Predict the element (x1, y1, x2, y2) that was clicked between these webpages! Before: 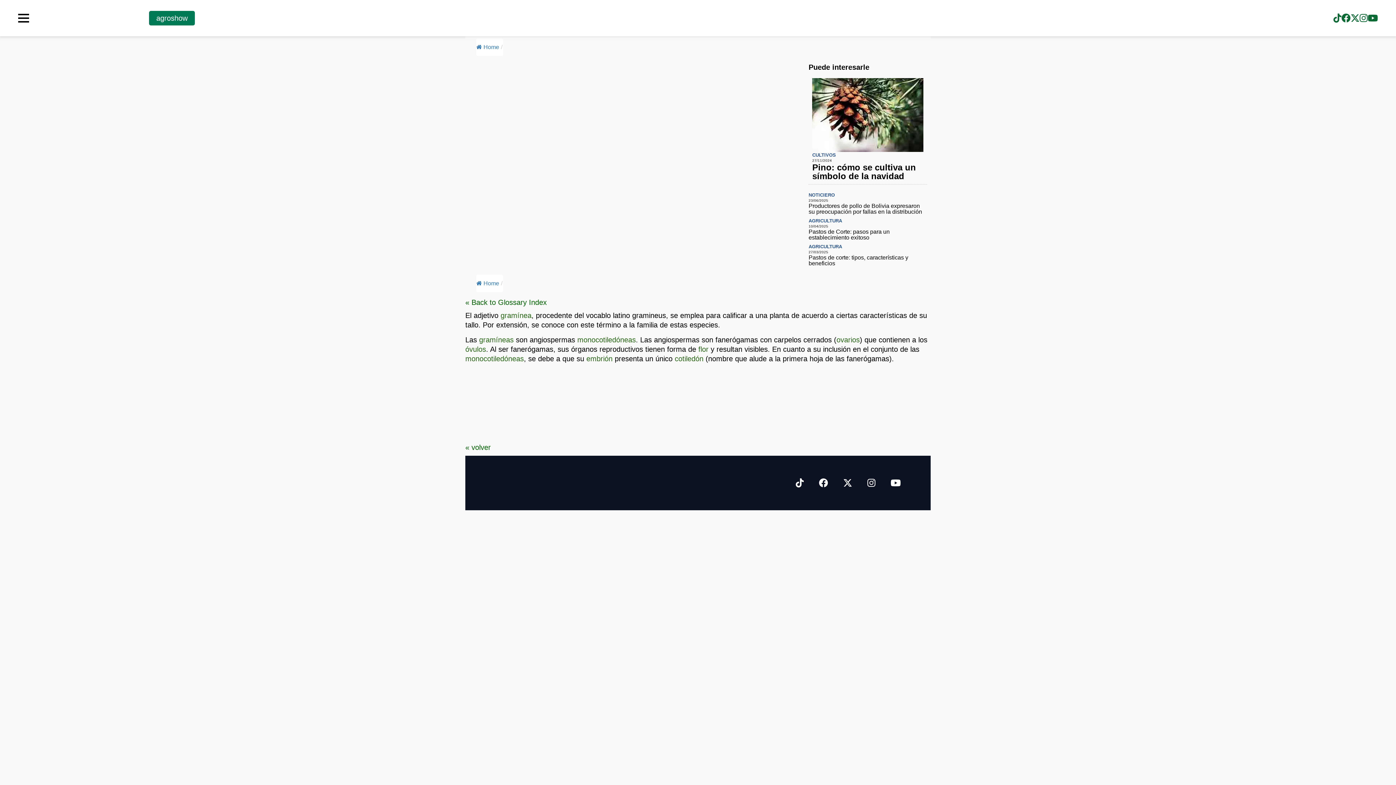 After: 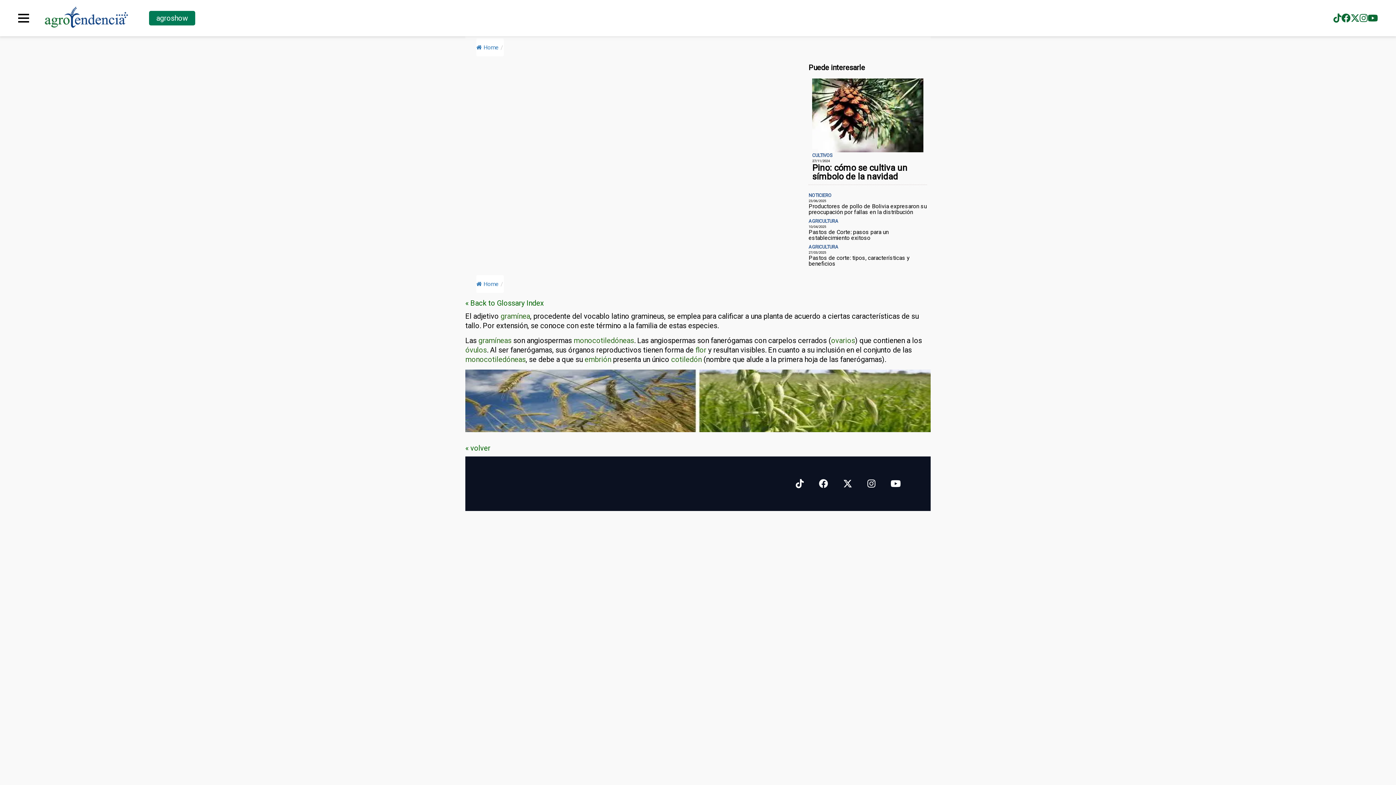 Action: label: Síguenos en X bbox: (843, 478, 852, 488)